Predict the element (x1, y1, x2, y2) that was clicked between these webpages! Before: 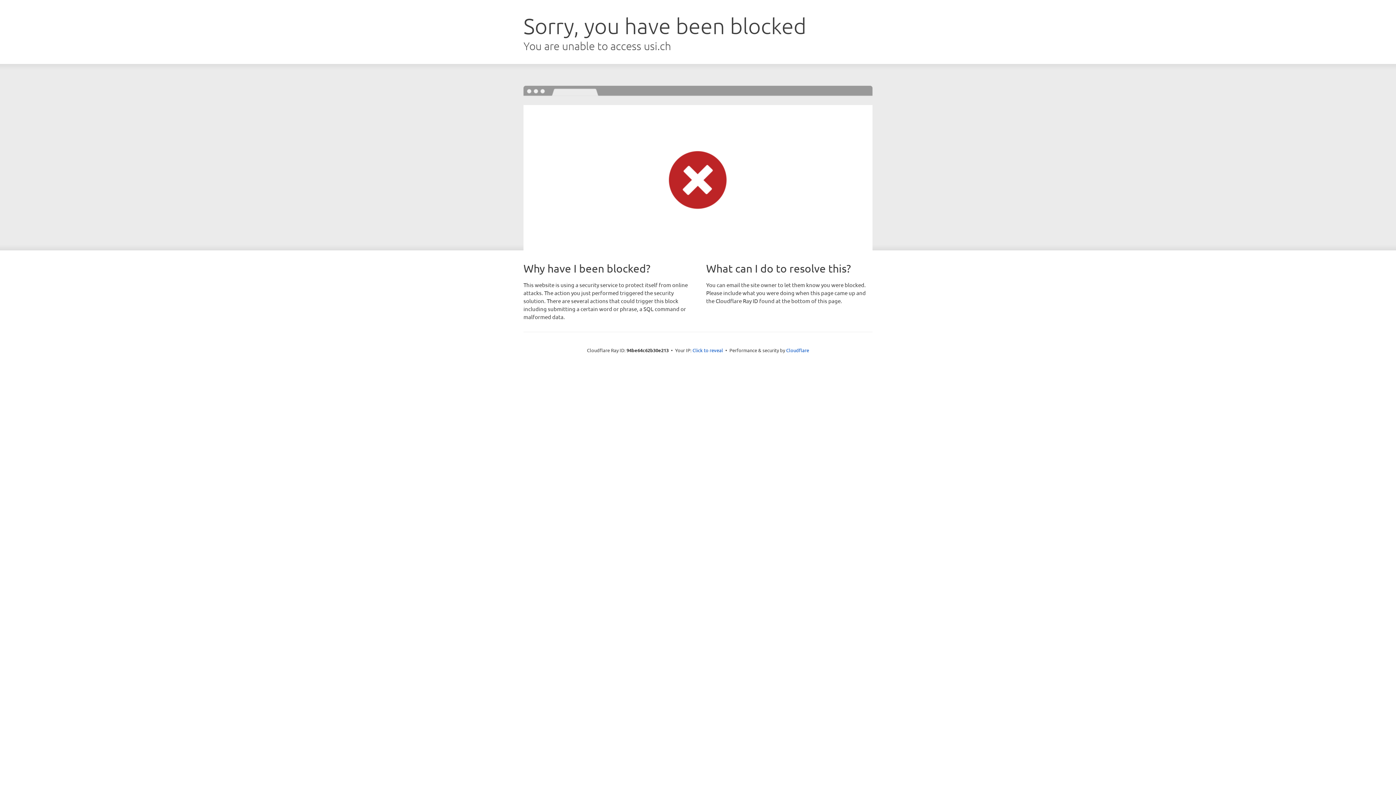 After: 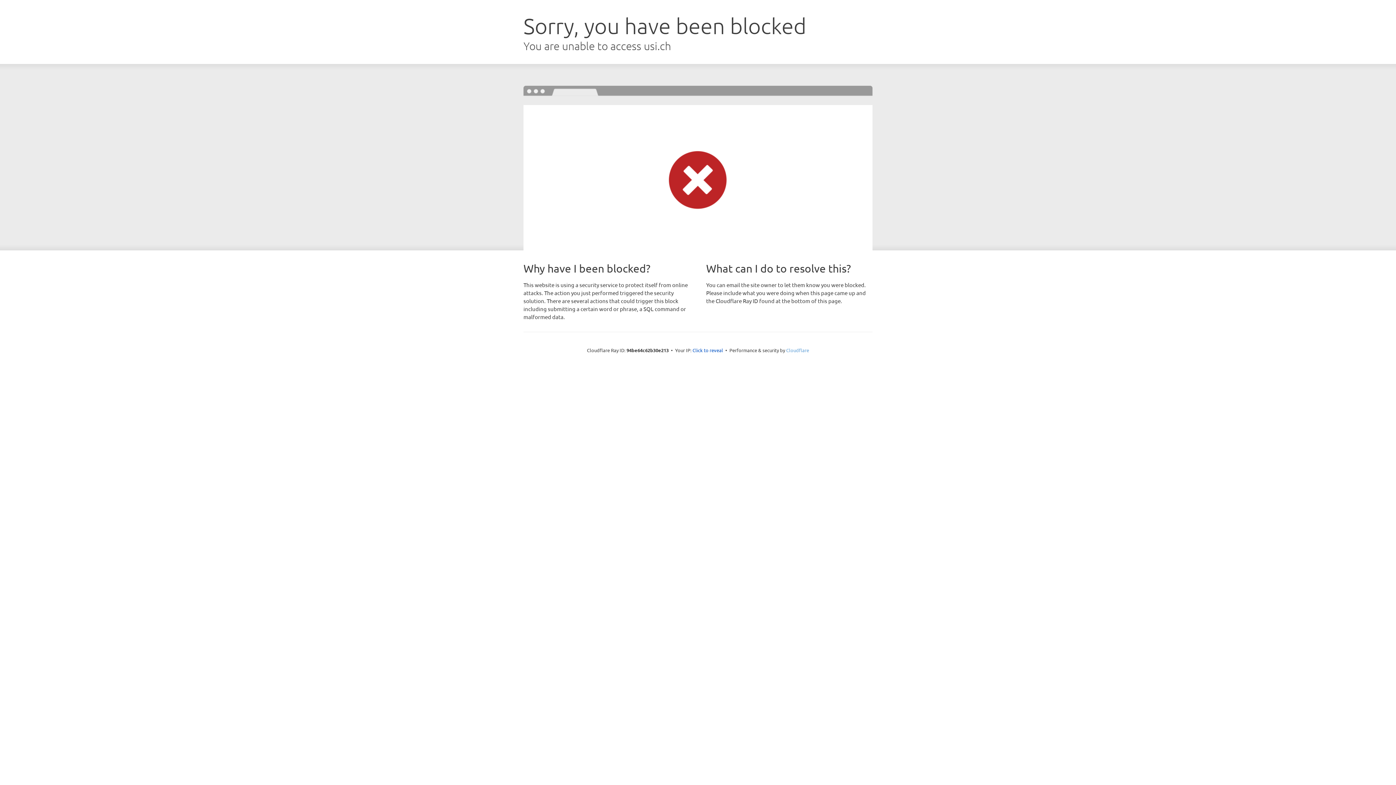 Action: bbox: (786, 347, 809, 353) label: Cloudflare